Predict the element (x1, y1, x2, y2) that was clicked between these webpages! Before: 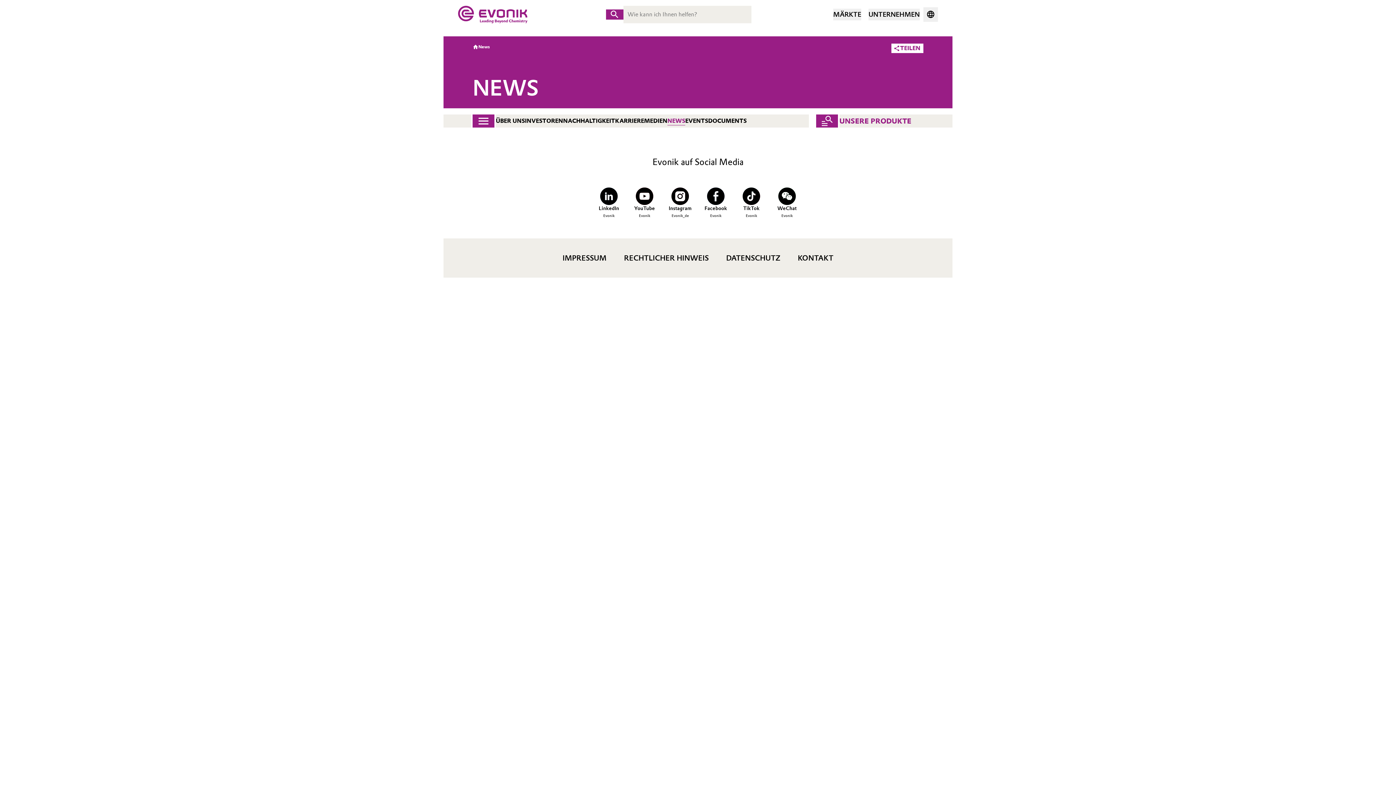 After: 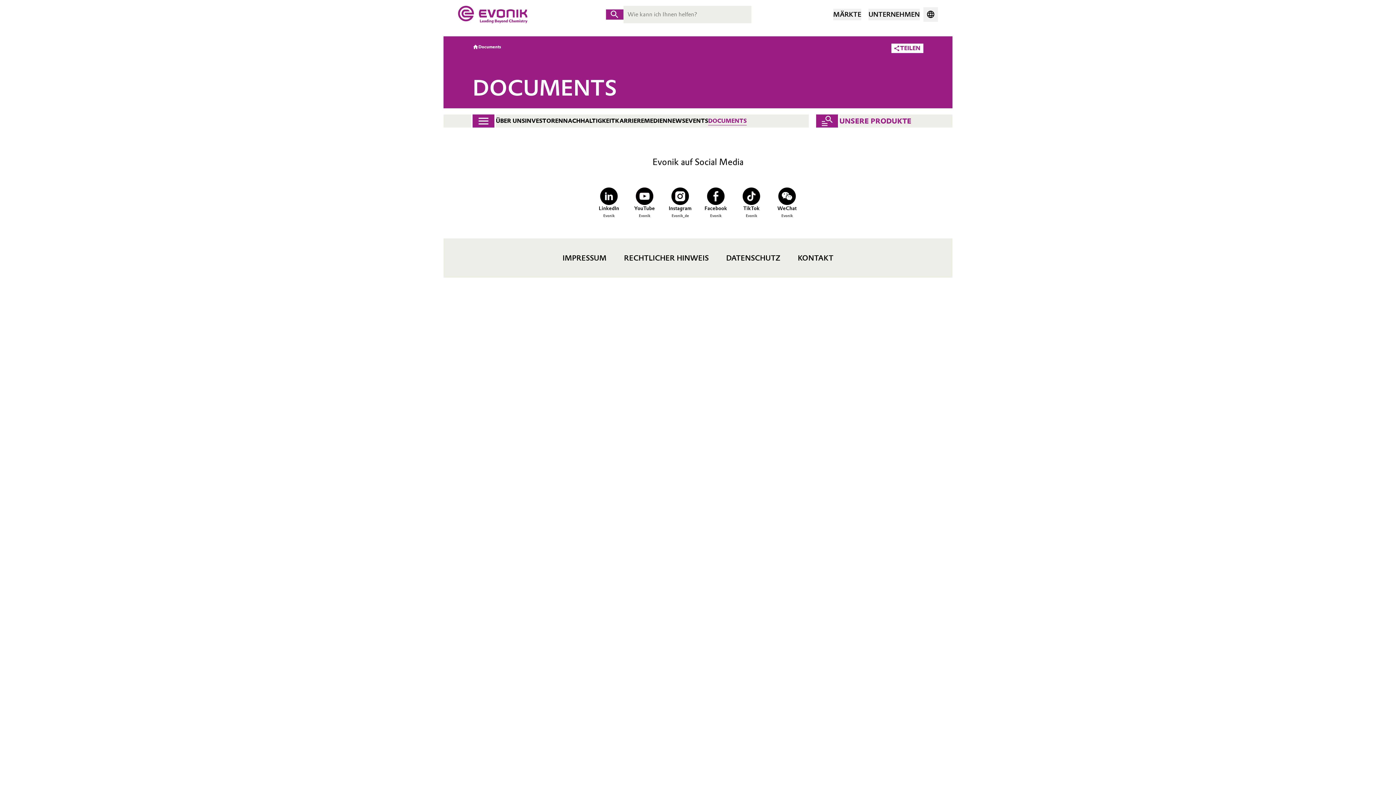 Action: label: DOCUMENTS bbox: (708, 117, 746, 124)